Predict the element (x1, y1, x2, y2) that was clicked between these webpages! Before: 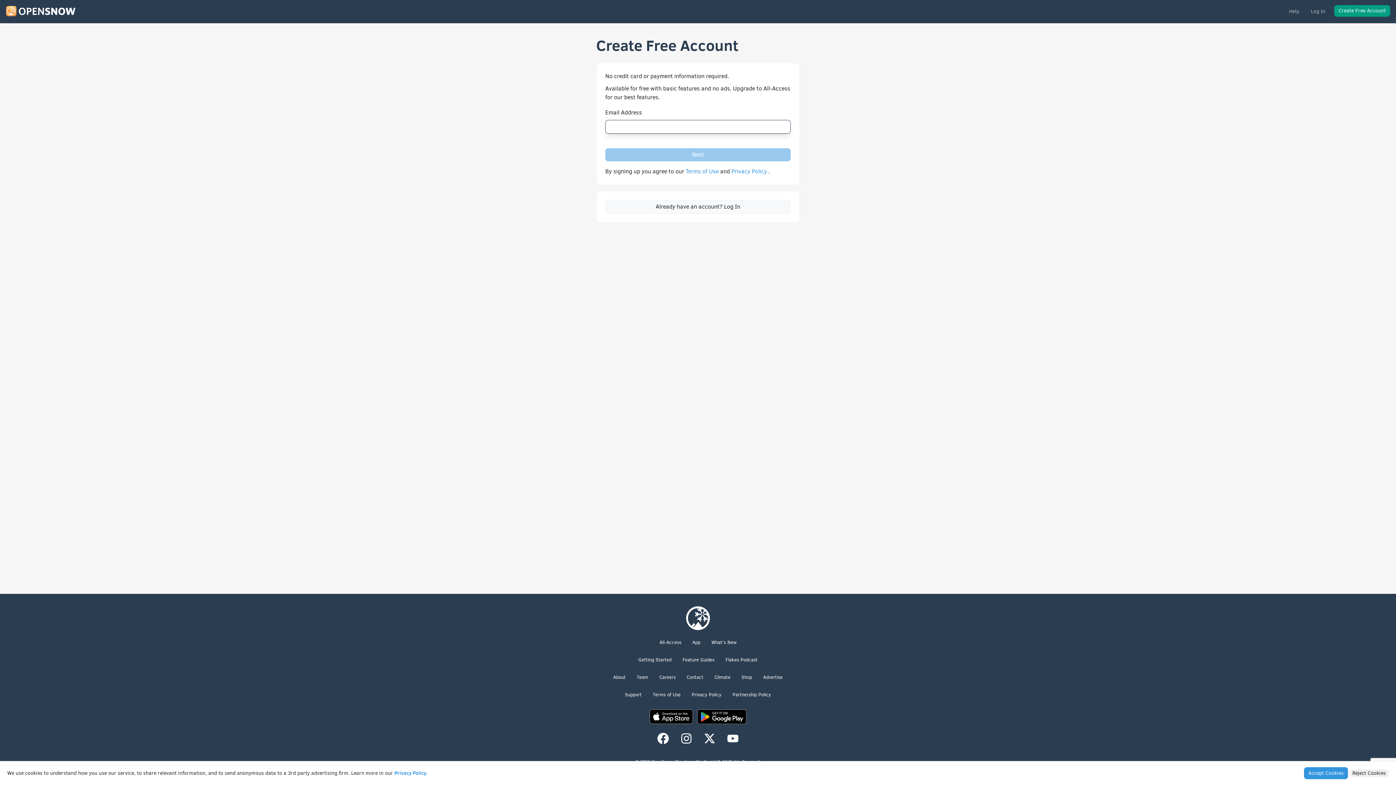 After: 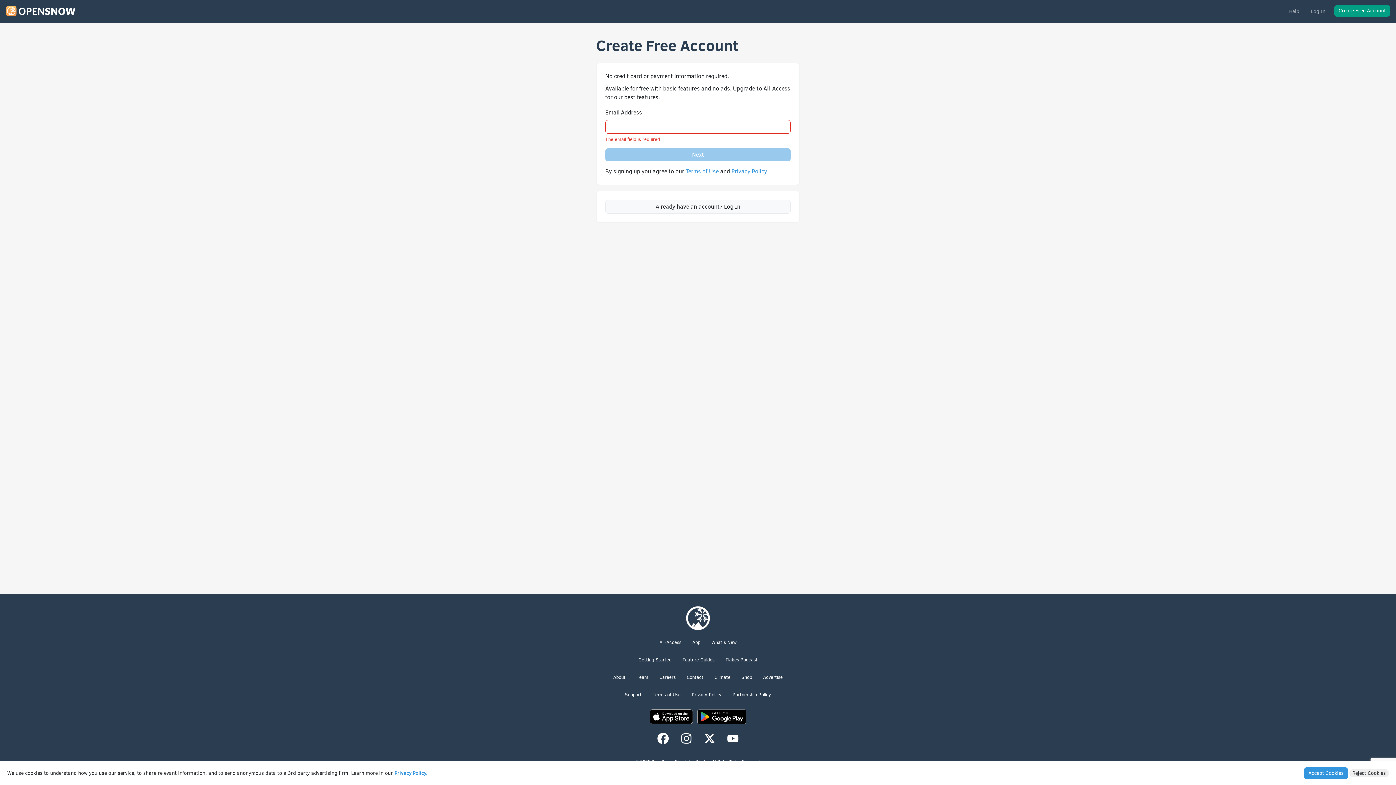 Action: label: Support bbox: (625, 692, 641, 698)